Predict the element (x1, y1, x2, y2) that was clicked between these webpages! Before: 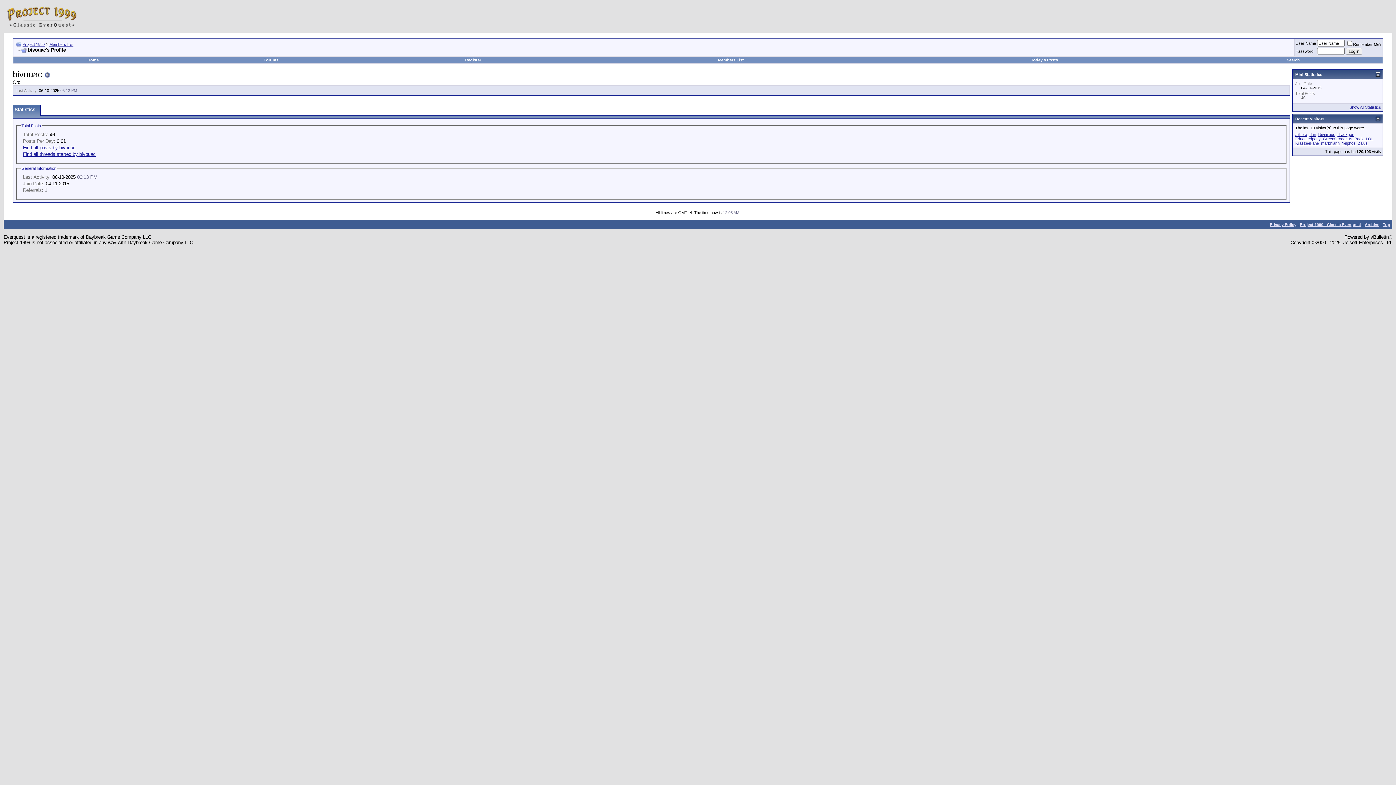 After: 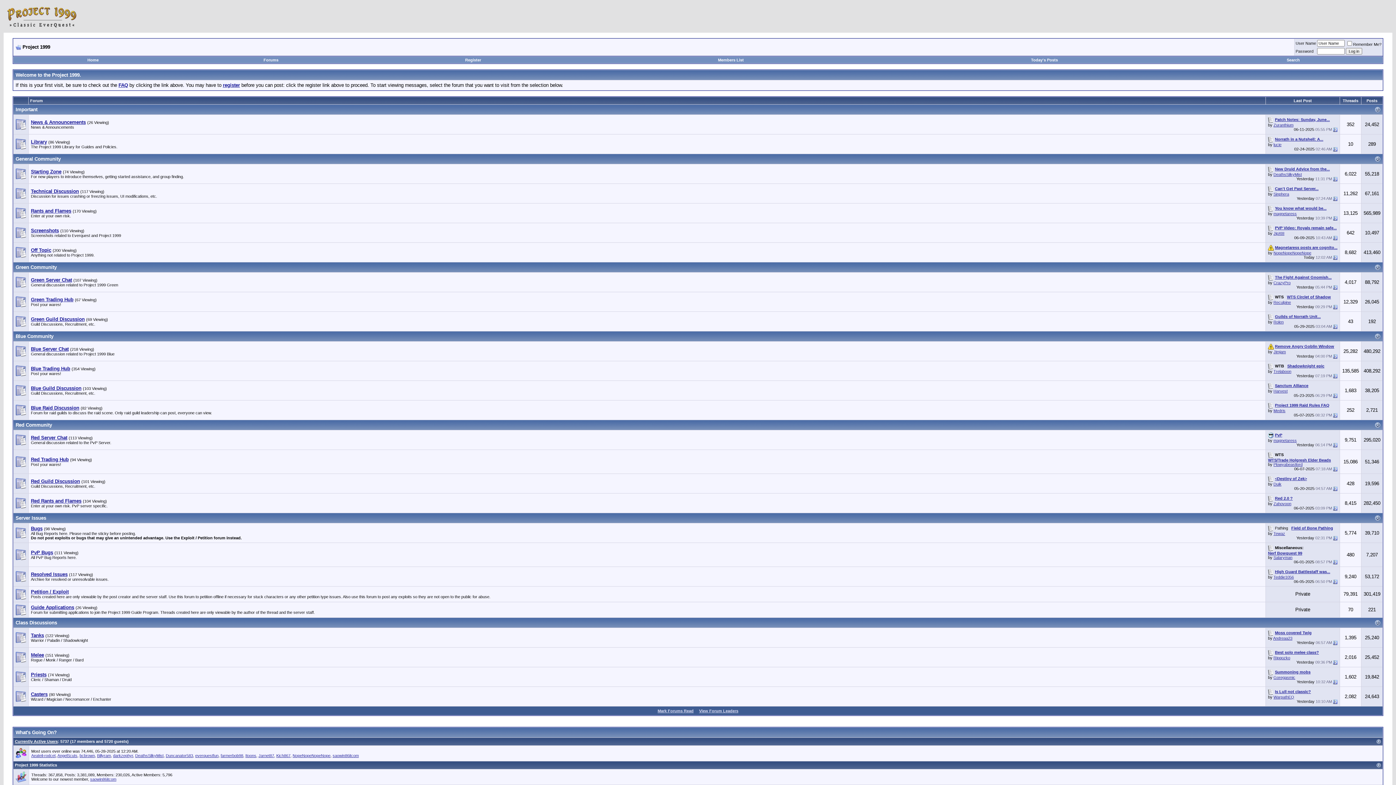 Action: label: Forums bbox: (263, 57, 278, 62)